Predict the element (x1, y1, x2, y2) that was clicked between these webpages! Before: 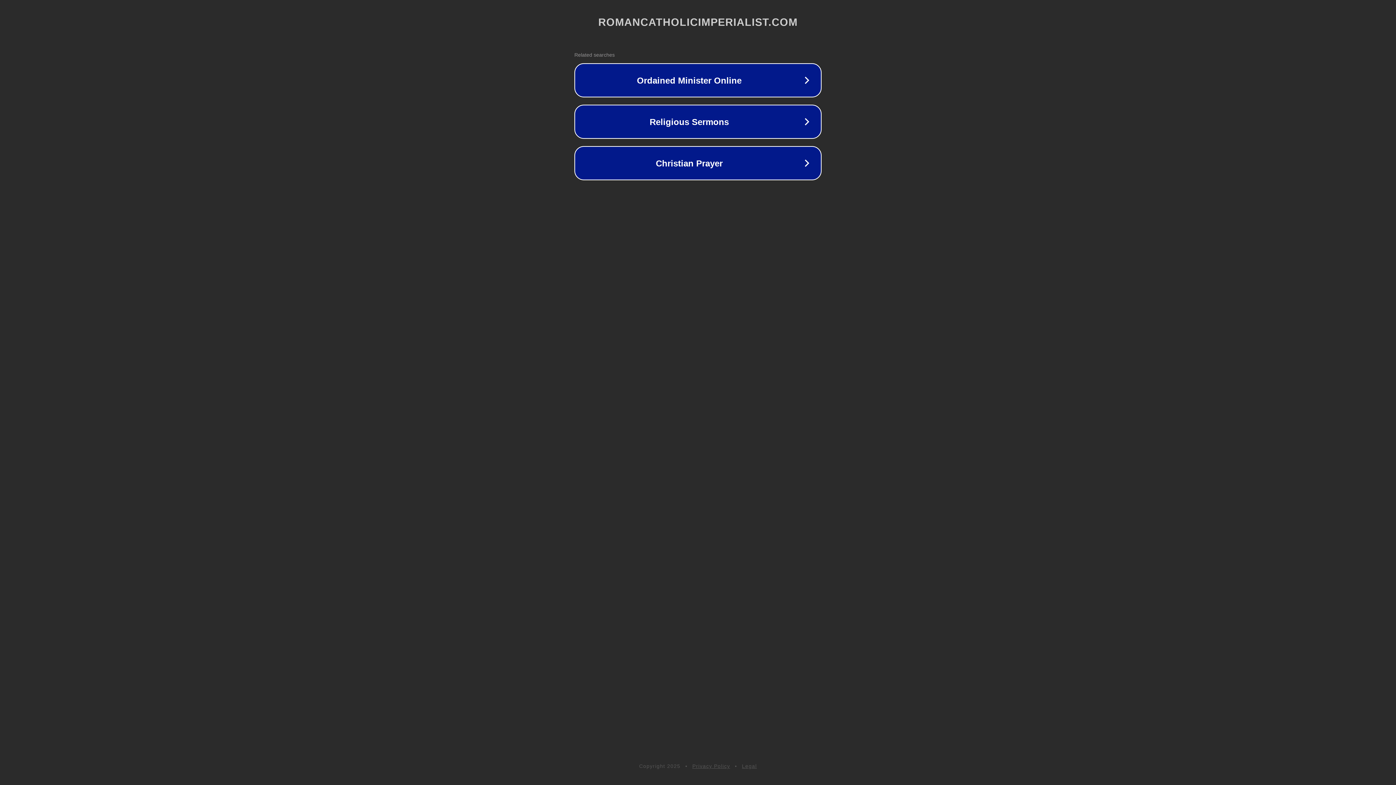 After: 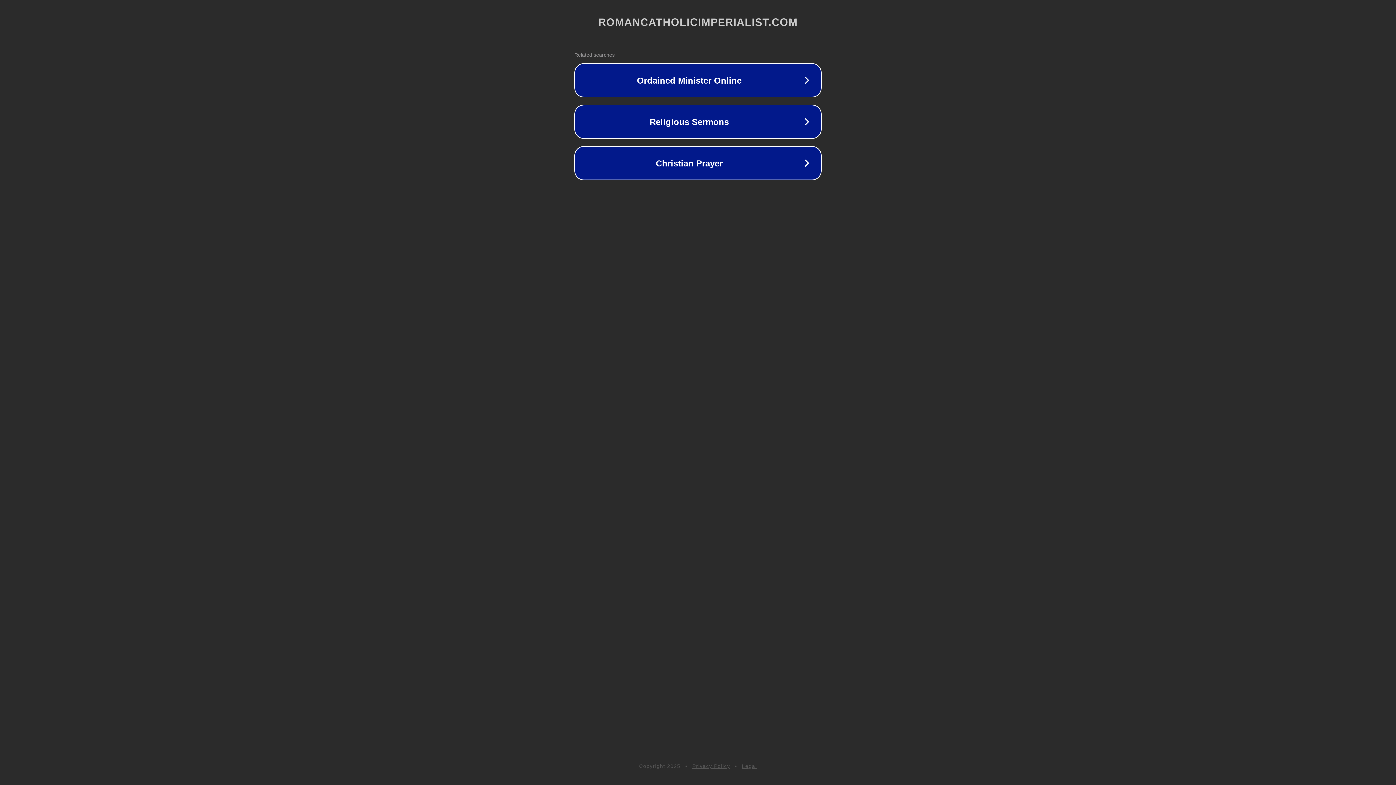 Action: bbox: (692, 763, 730, 769) label: Privacy Policy